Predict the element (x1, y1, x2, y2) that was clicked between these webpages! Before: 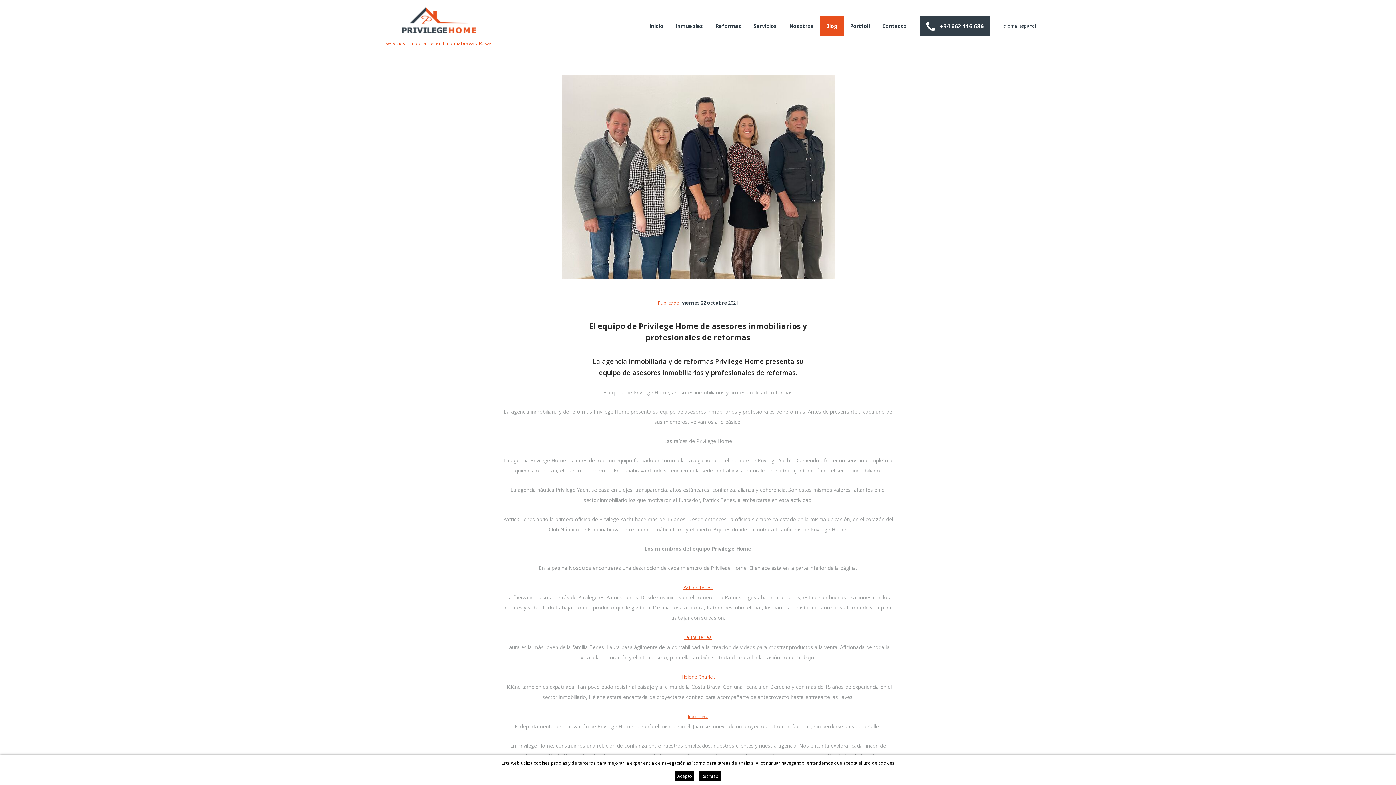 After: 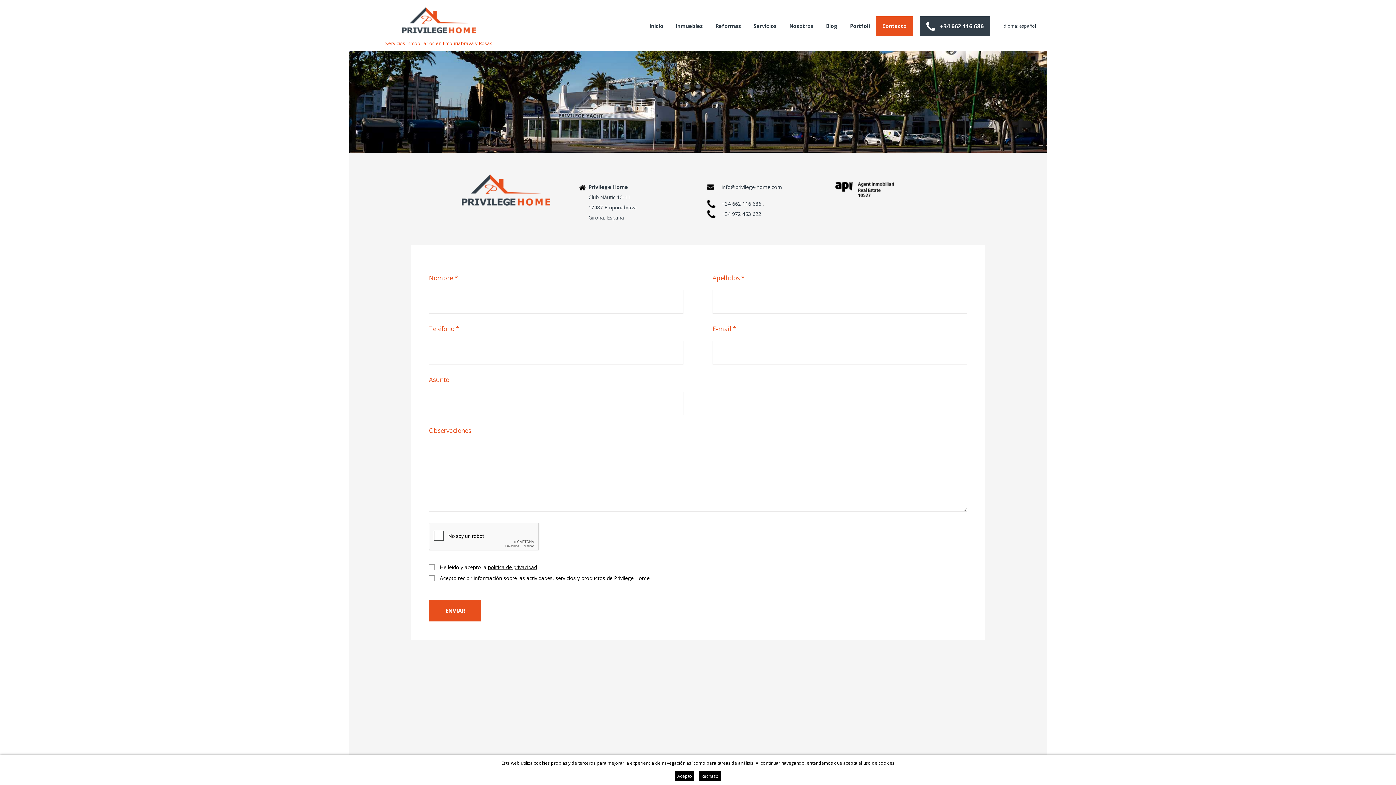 Action: bbox: (876, 16, 913, 36) label: Contacto